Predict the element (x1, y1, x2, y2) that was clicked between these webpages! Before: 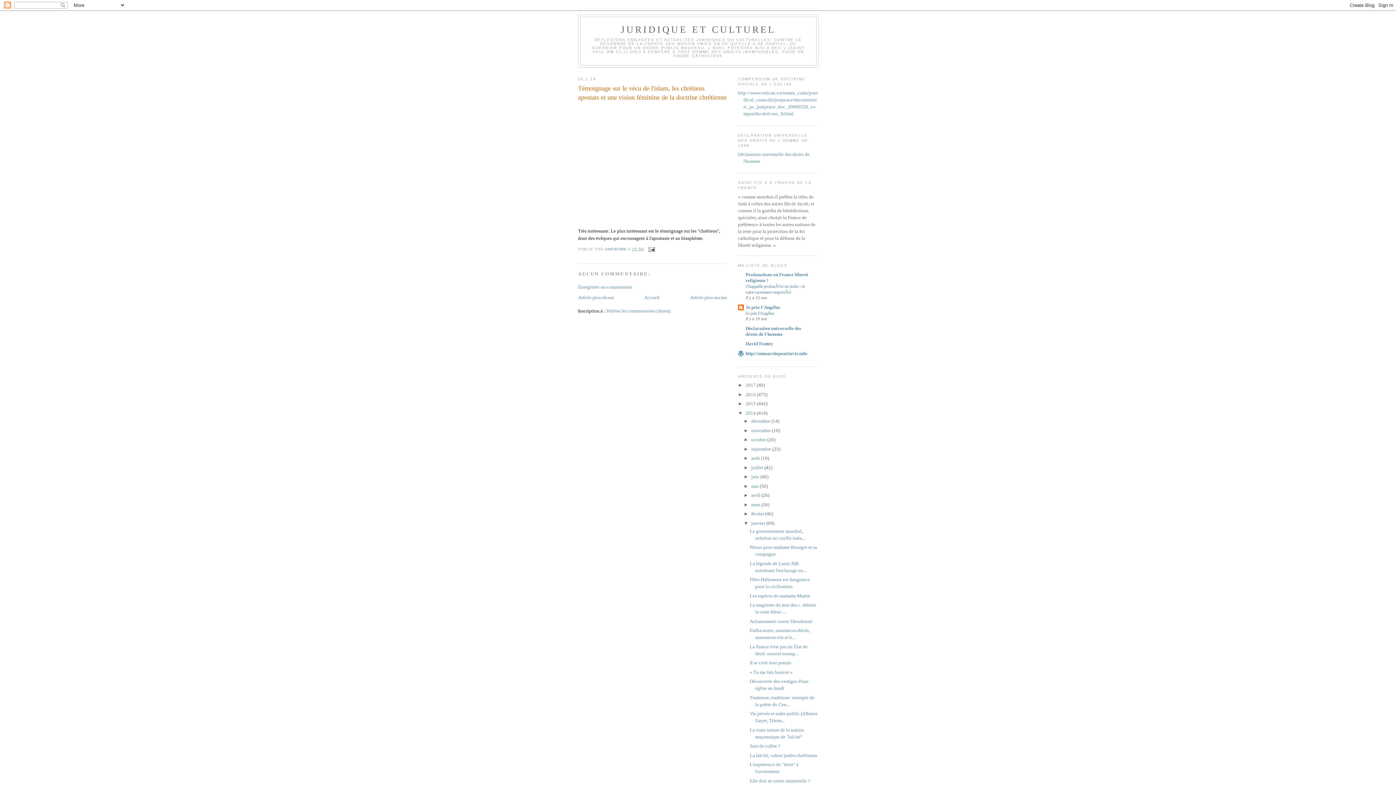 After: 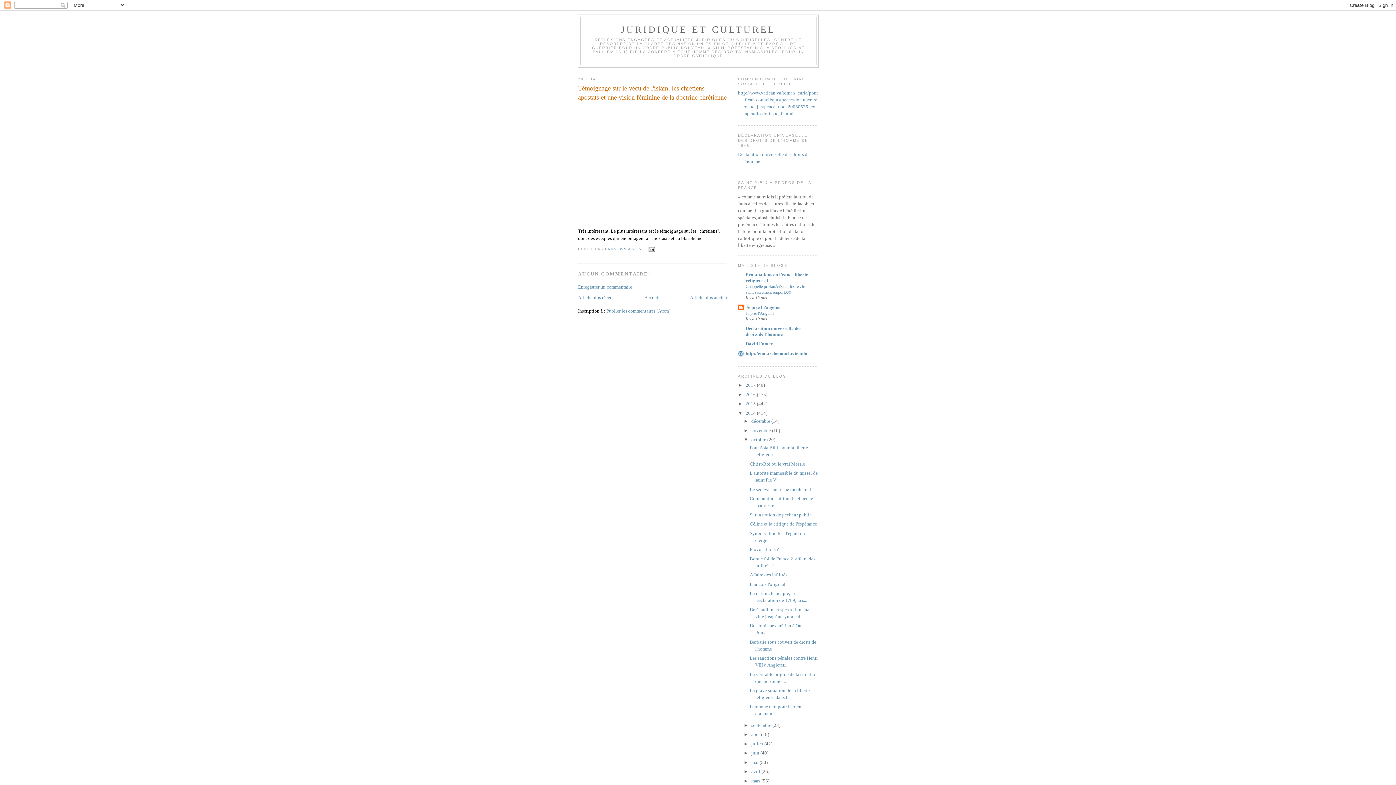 Action: bbox: (743, 437, 751, 442) label: ►  